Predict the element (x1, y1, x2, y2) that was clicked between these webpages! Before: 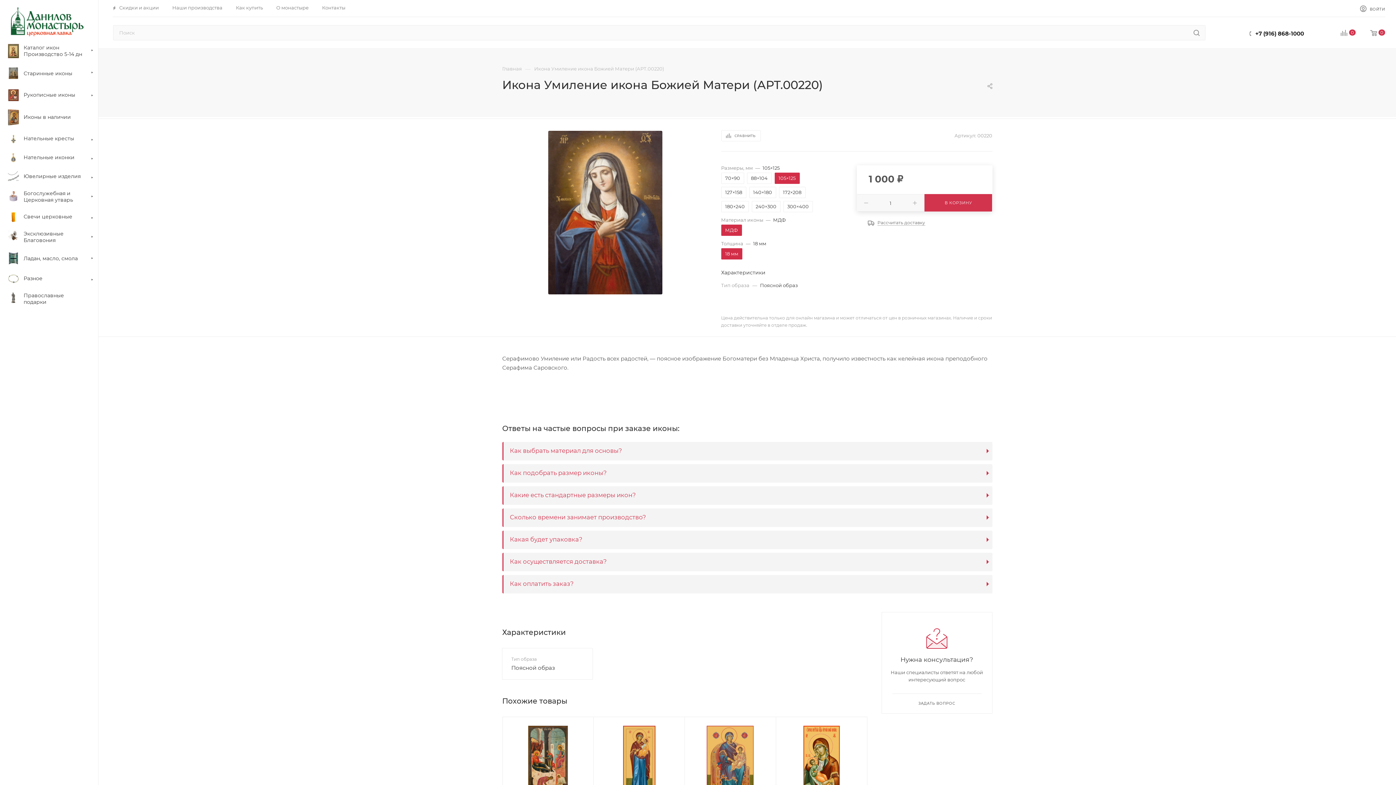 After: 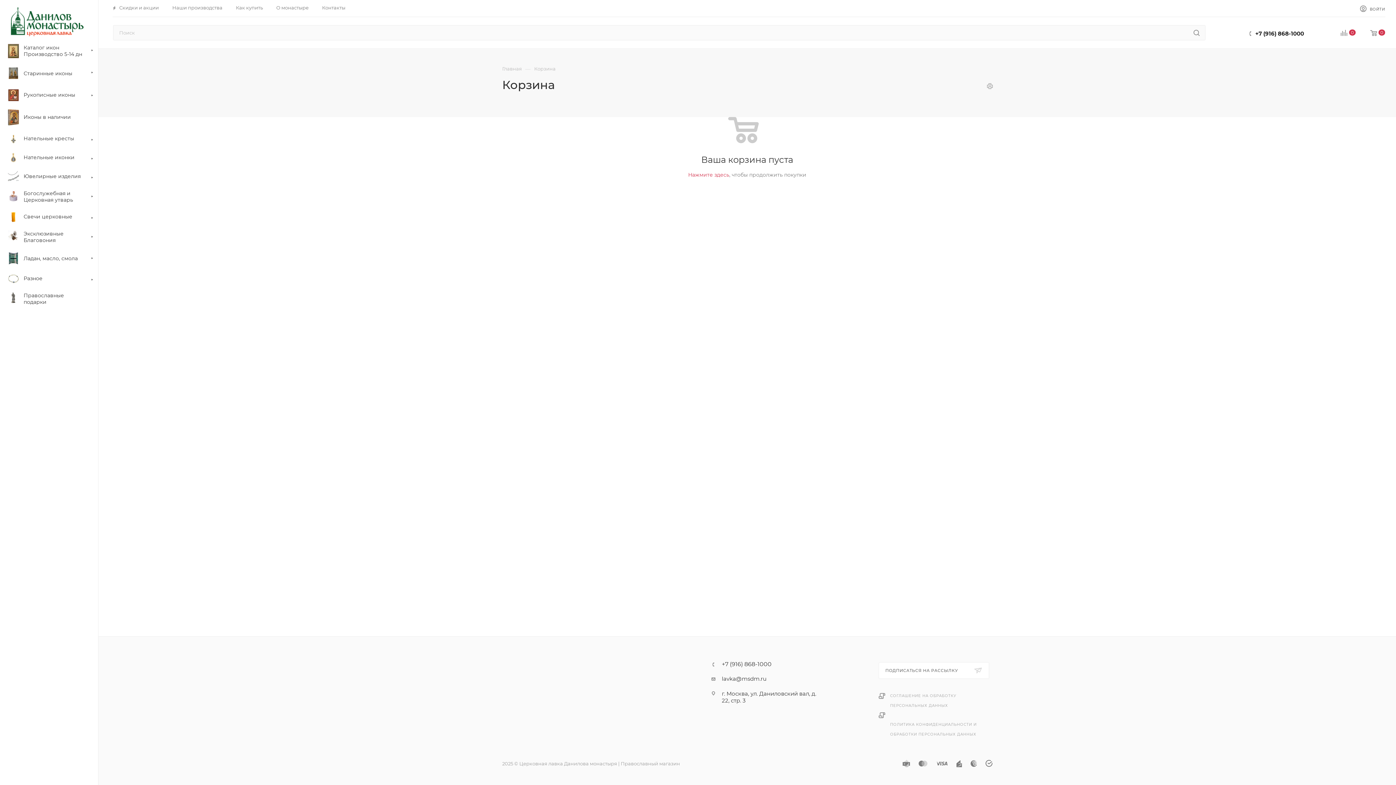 Action: bbox: (1363, 28, 1392, 38) label: 0